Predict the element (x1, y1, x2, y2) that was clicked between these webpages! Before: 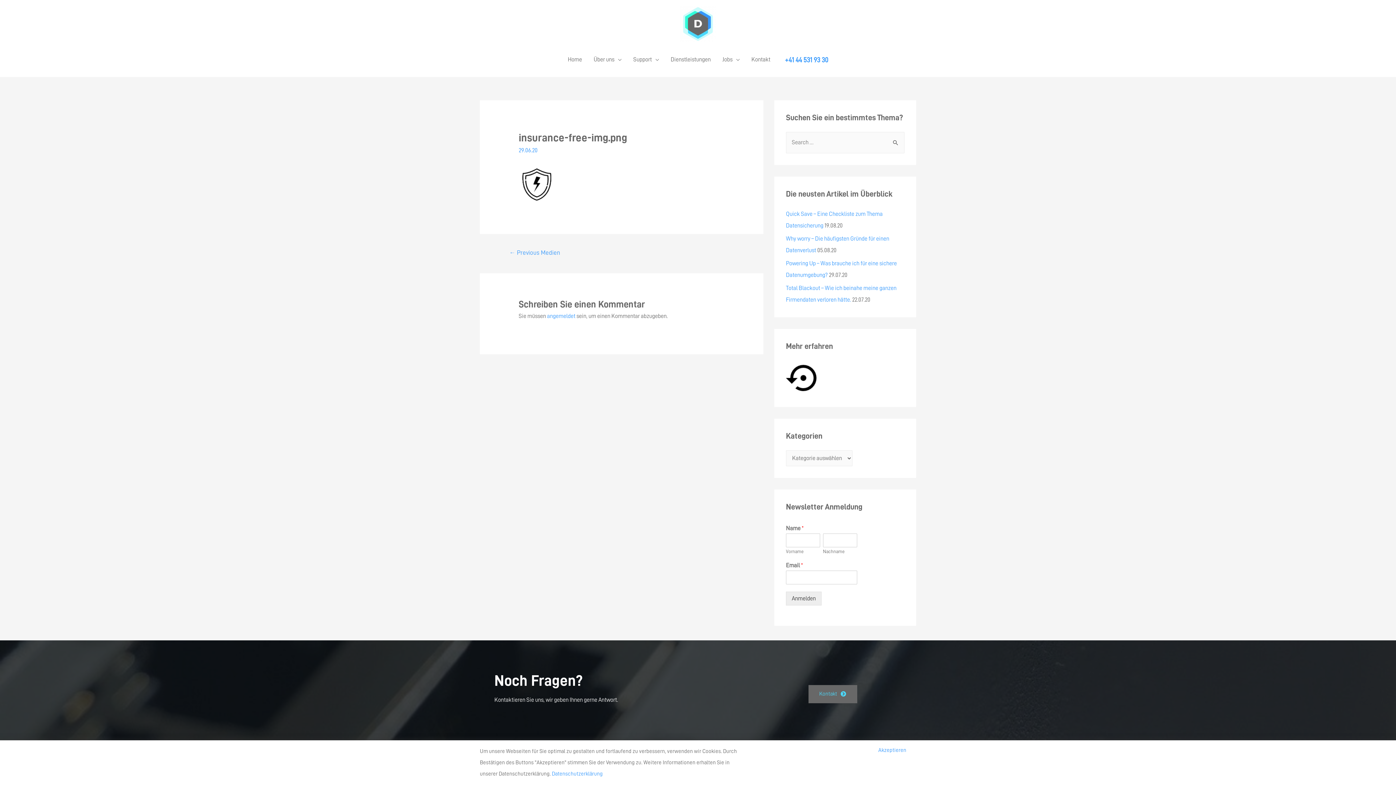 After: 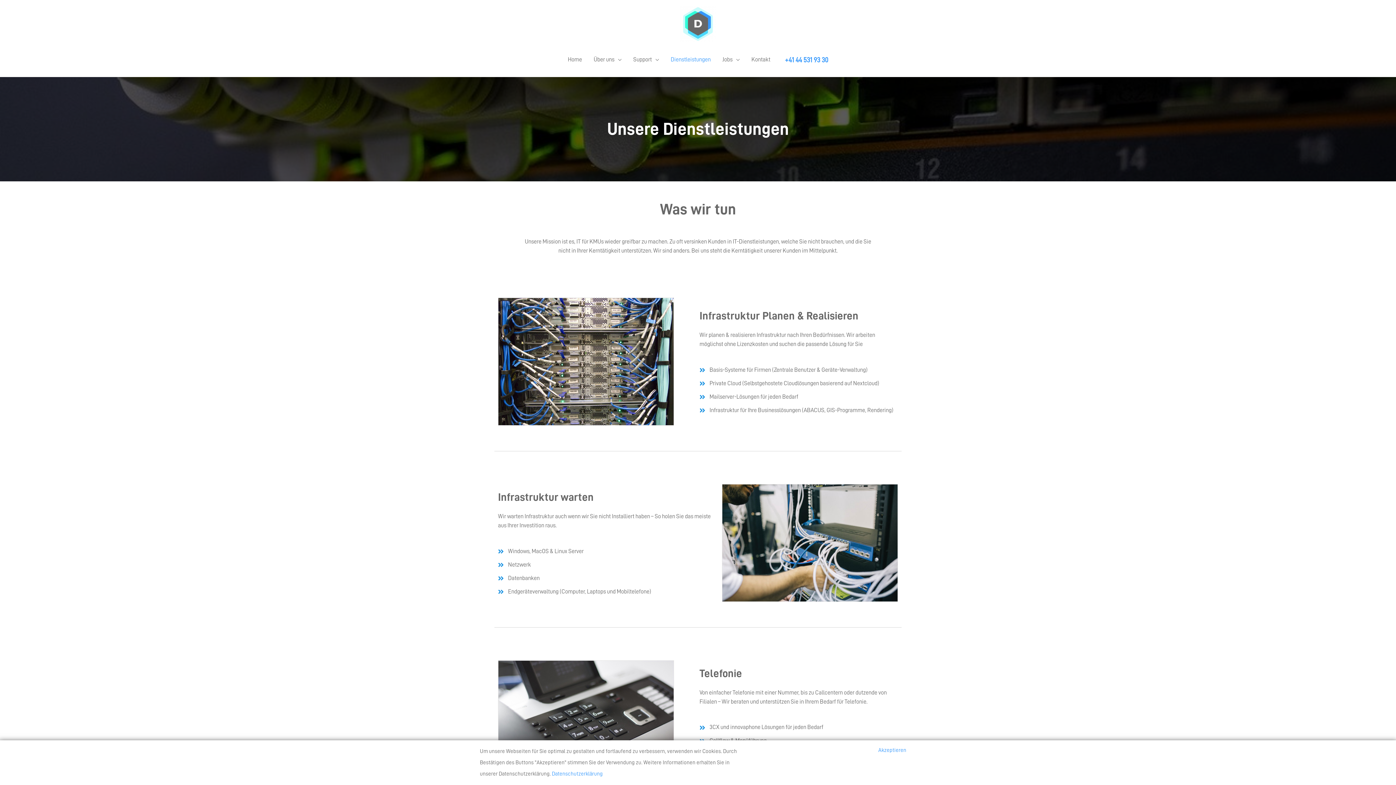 Action: bbox: (665, 48, 716, 71) label: Dienstleistungen